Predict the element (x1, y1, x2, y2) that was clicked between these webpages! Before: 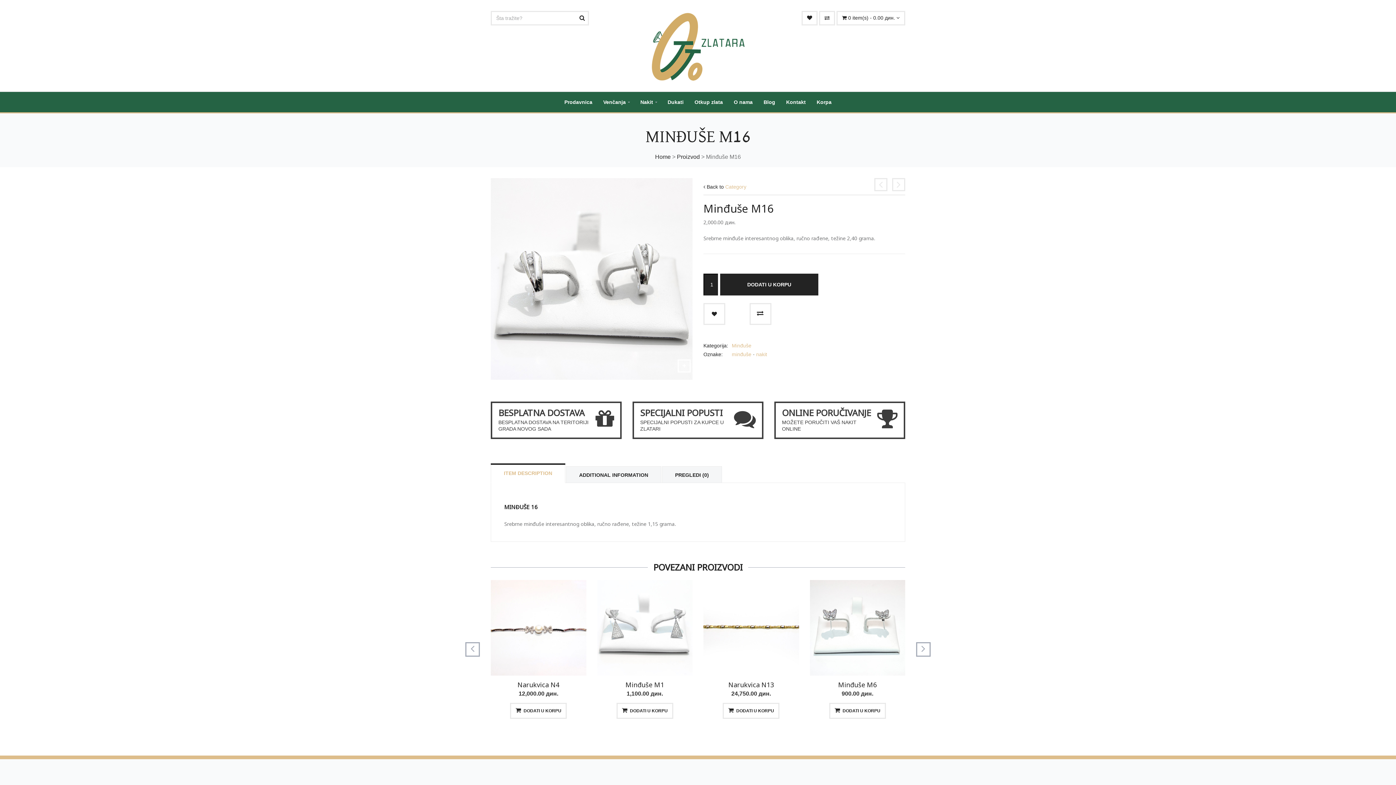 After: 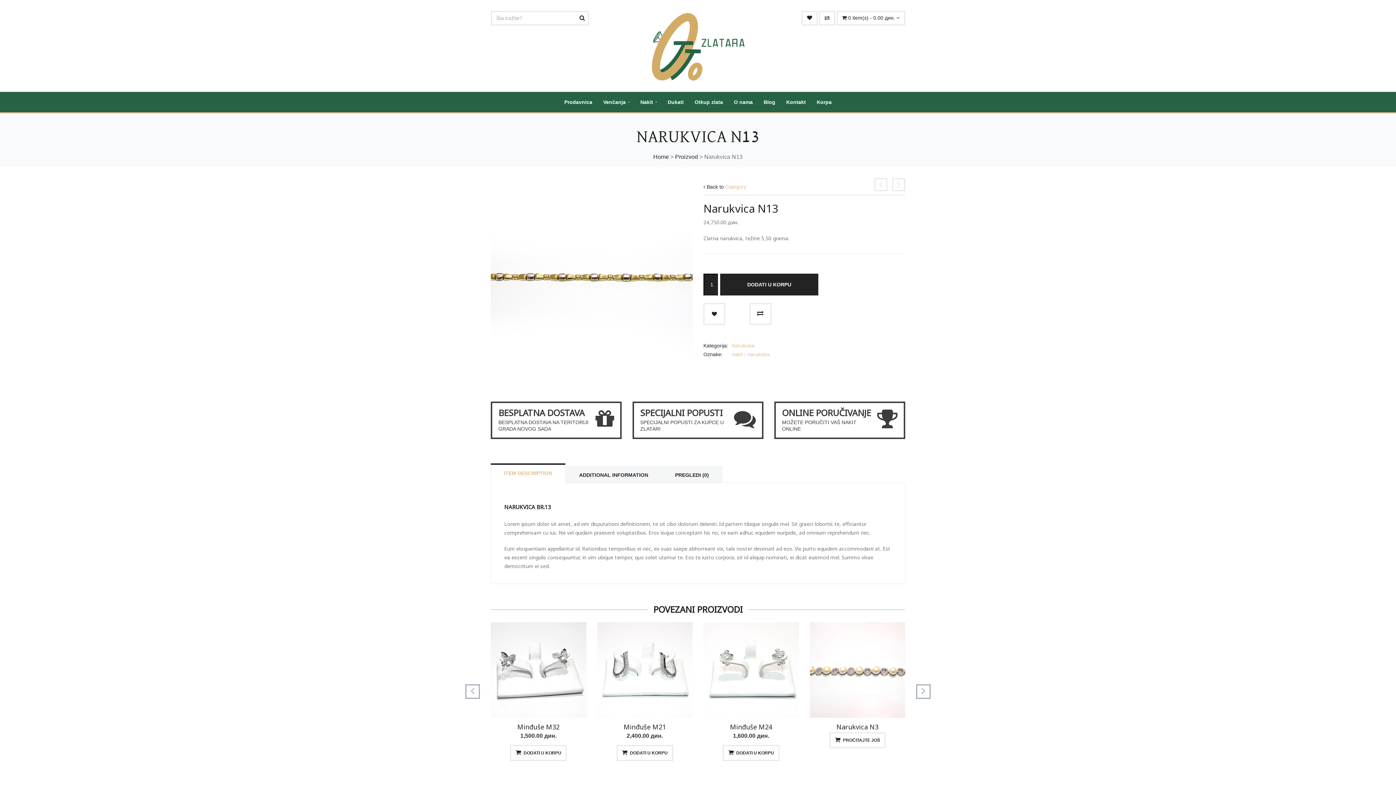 Action: bbox: (703, 580, 799, 675)